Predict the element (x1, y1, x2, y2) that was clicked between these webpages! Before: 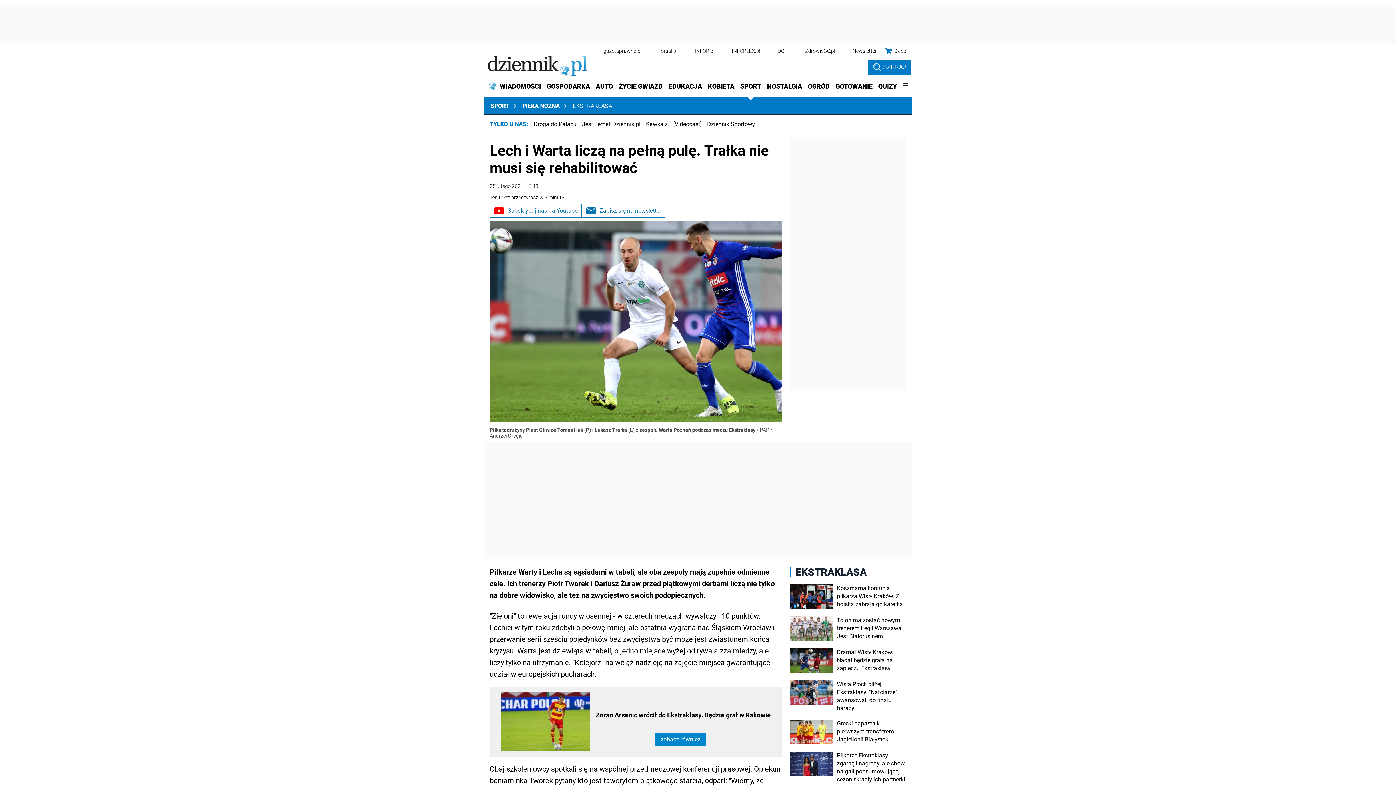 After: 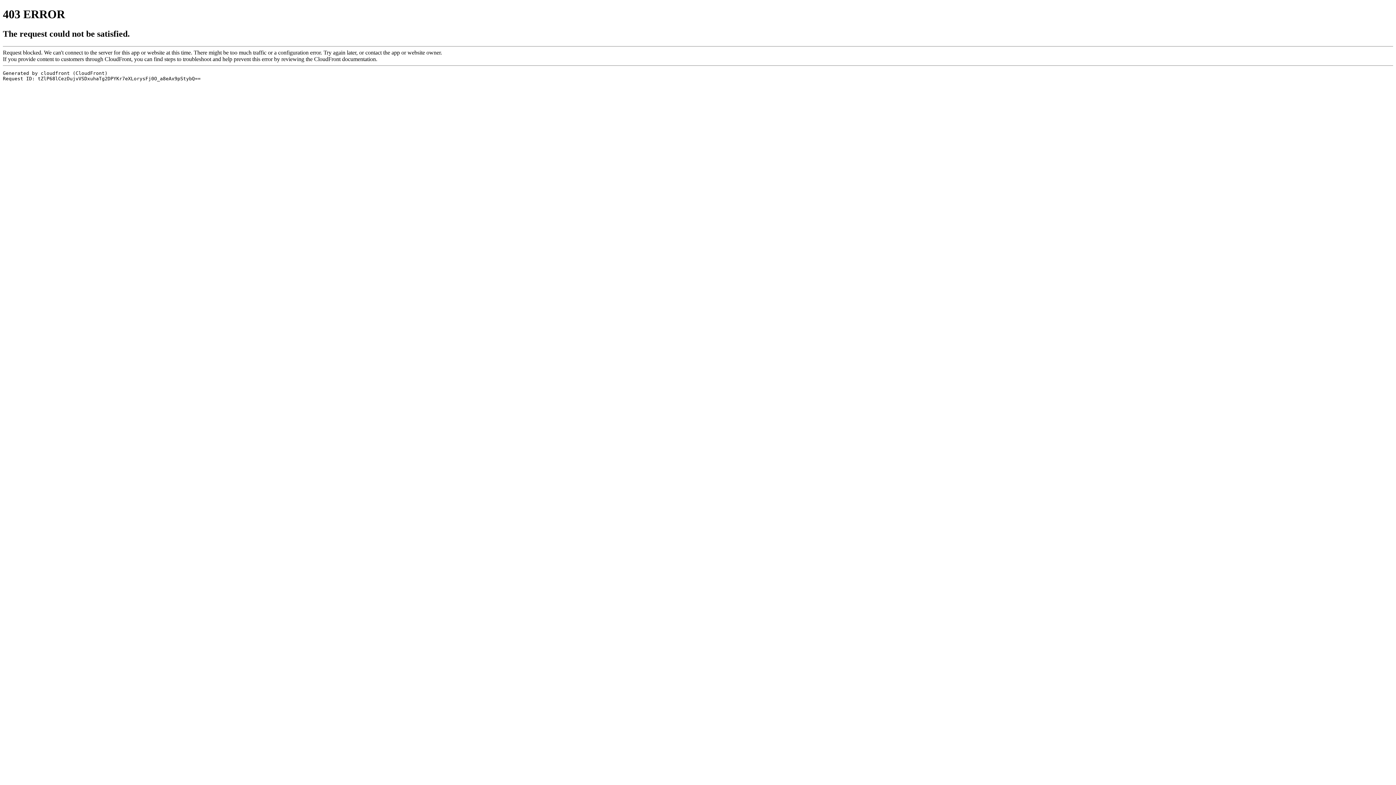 Action: bbox: (488, 56, 587, 77)